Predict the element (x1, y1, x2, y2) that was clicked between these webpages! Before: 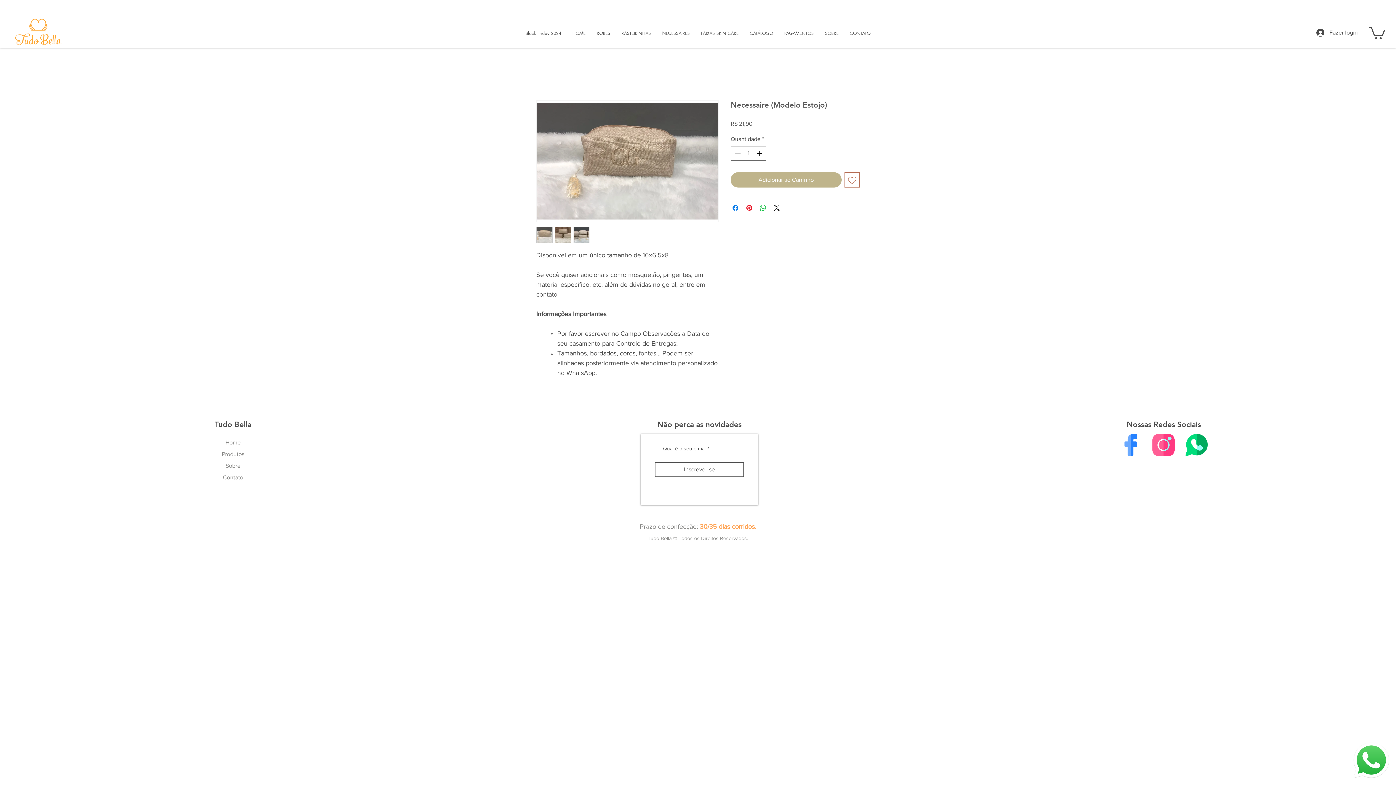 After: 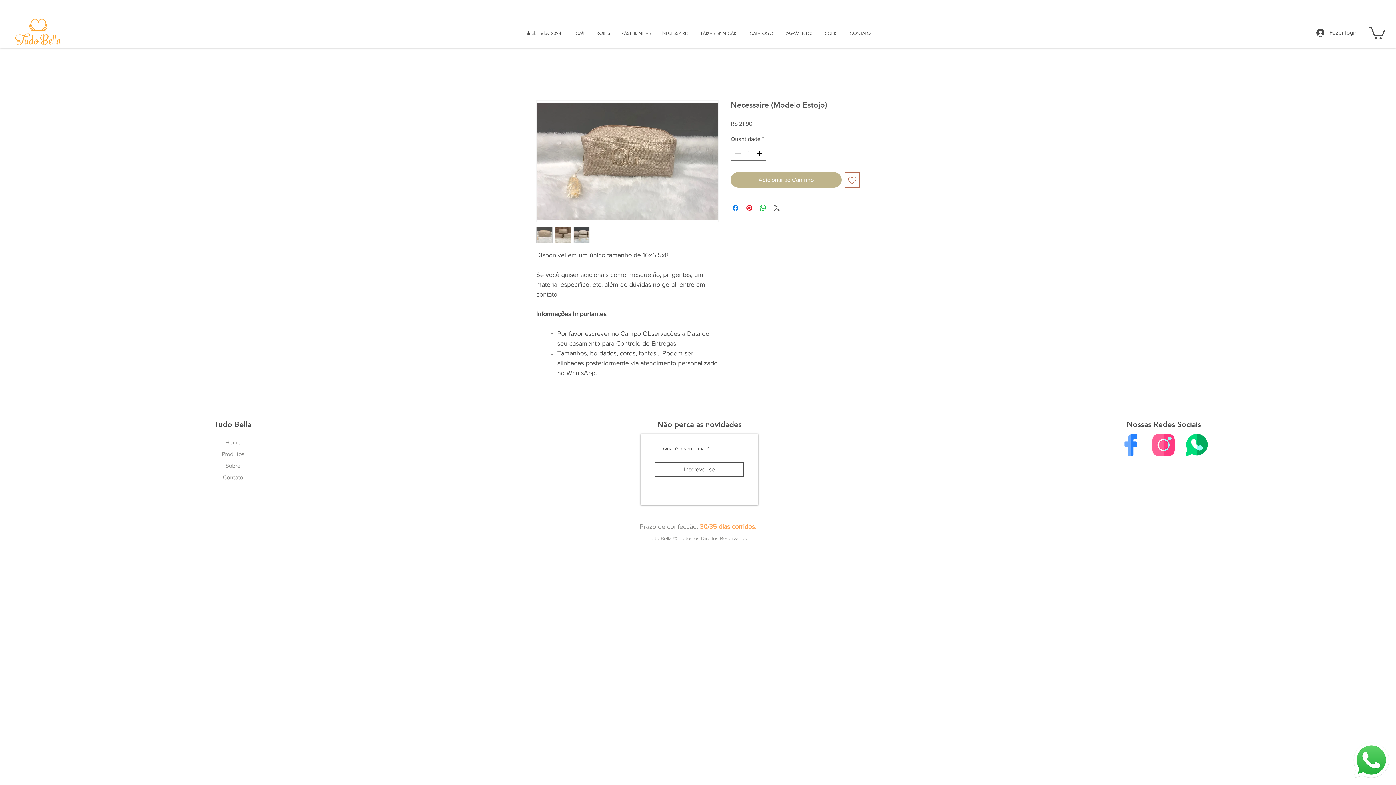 Action: bbox: (772, 203, 781, 212) label: Share on X